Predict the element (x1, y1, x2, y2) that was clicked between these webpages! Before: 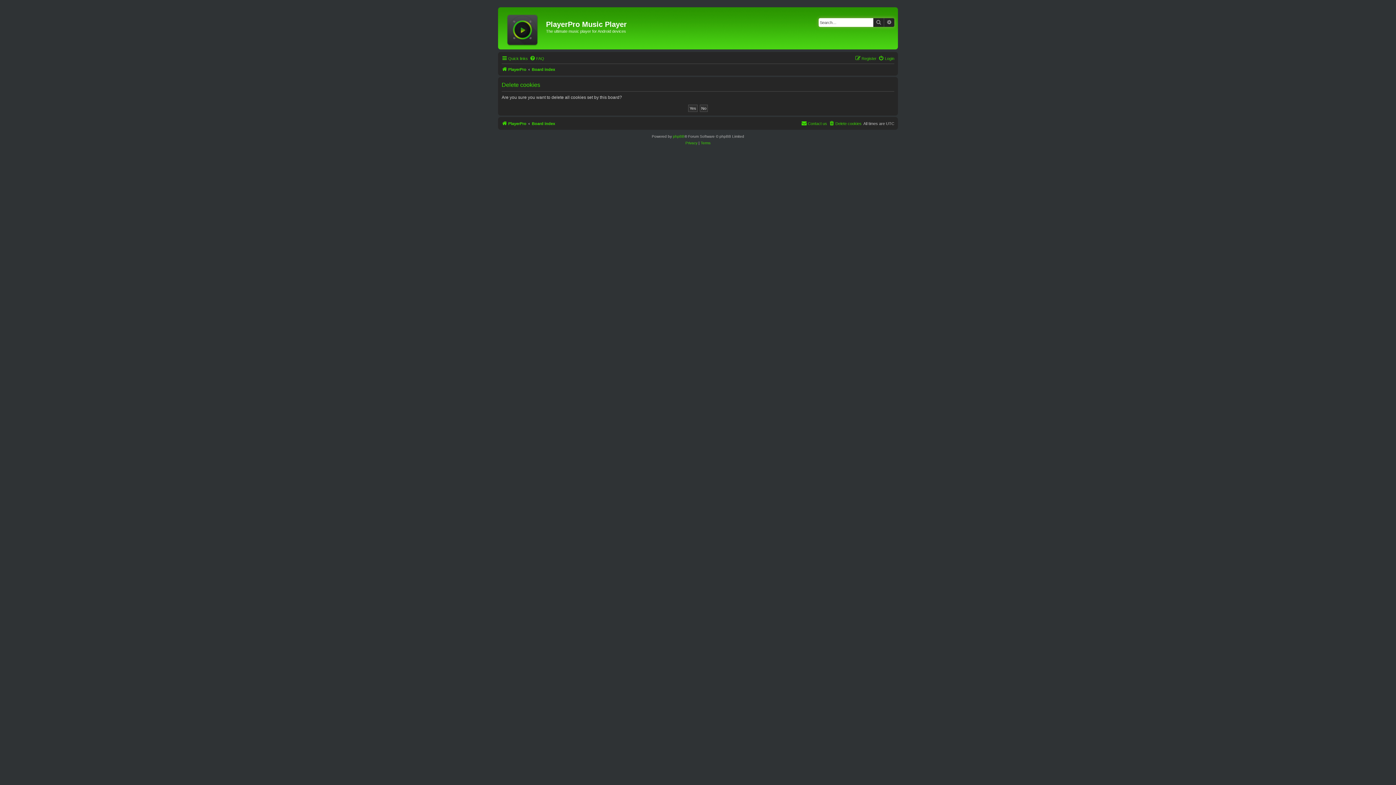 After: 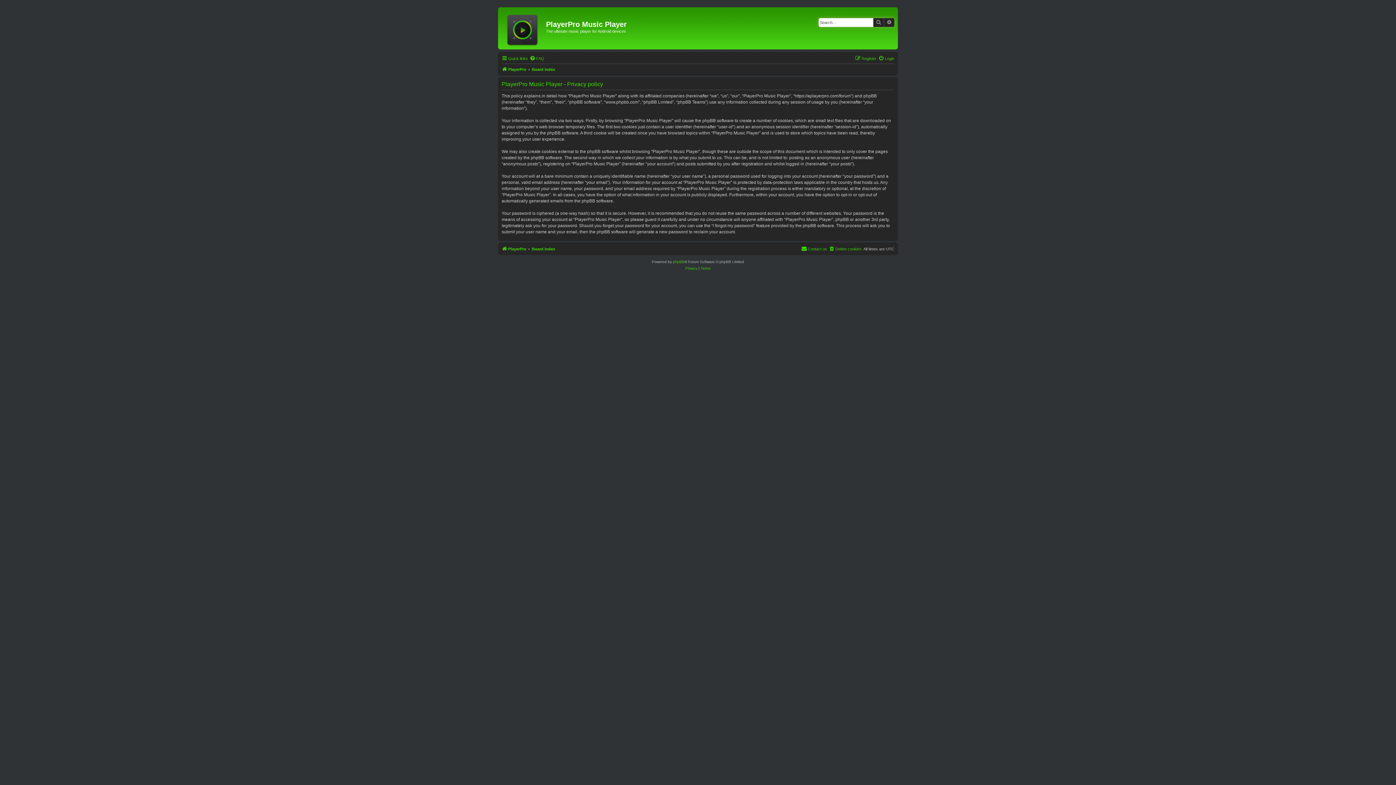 Action: bbox: (685, 140, 697, 146) label: Privacy